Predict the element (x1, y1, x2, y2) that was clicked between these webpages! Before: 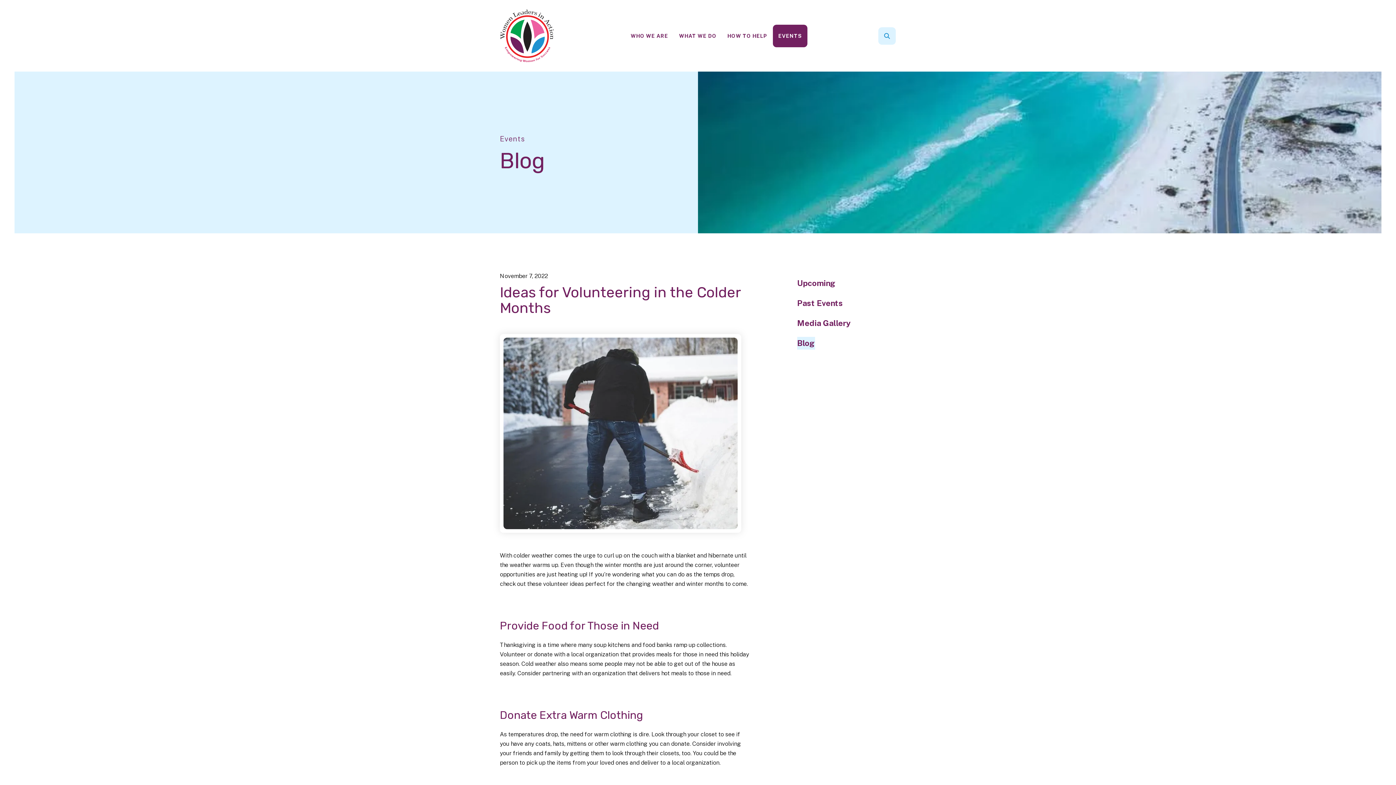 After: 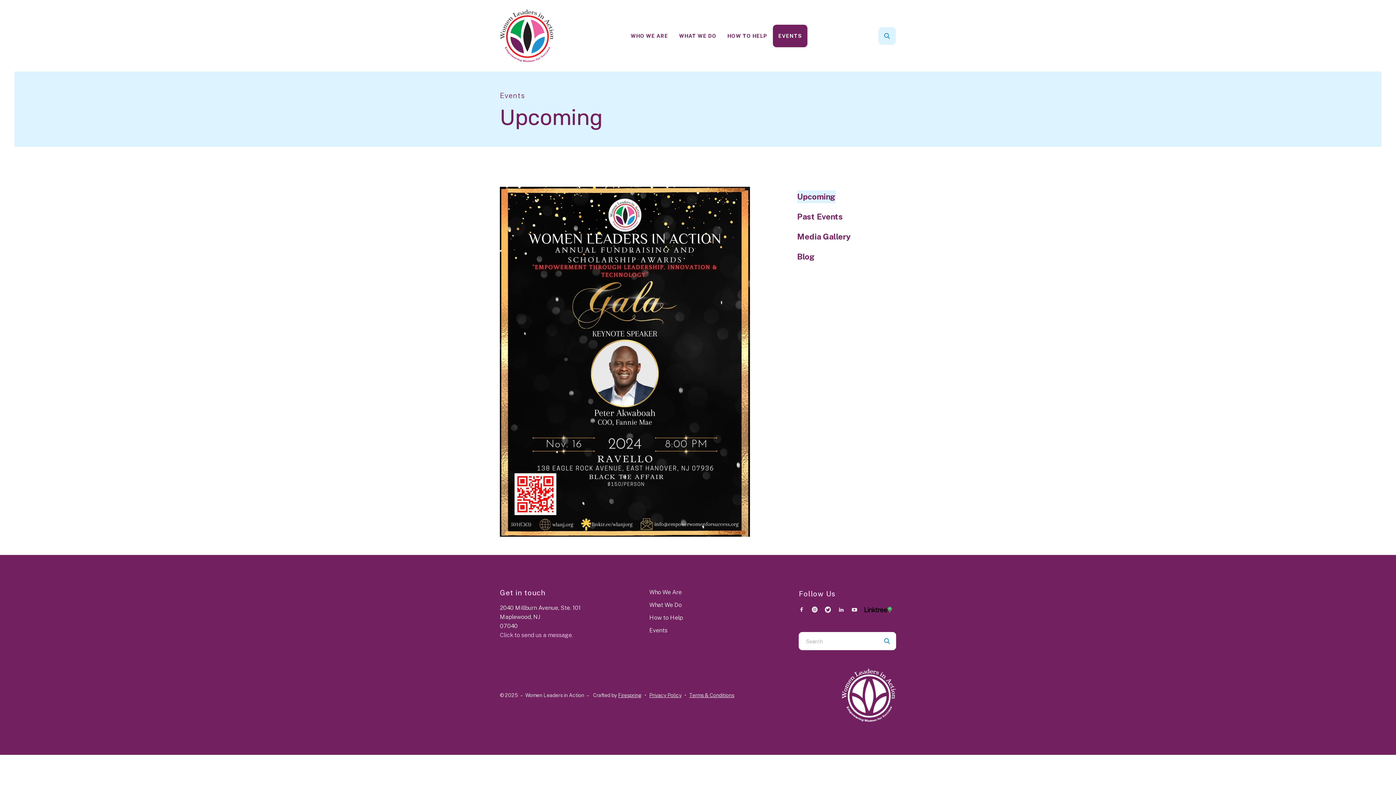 Action: bbox: (773, 24, 807, 47) label: EVENTS